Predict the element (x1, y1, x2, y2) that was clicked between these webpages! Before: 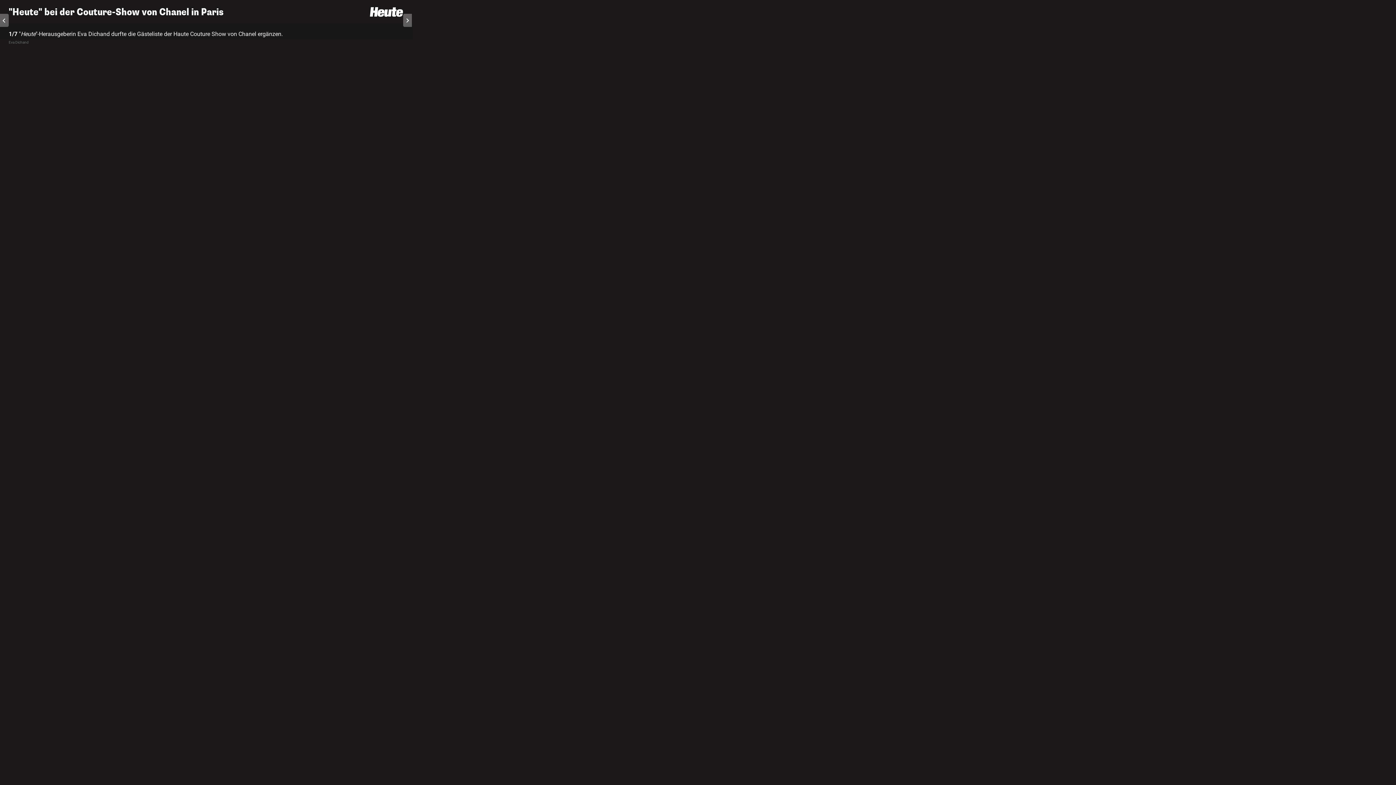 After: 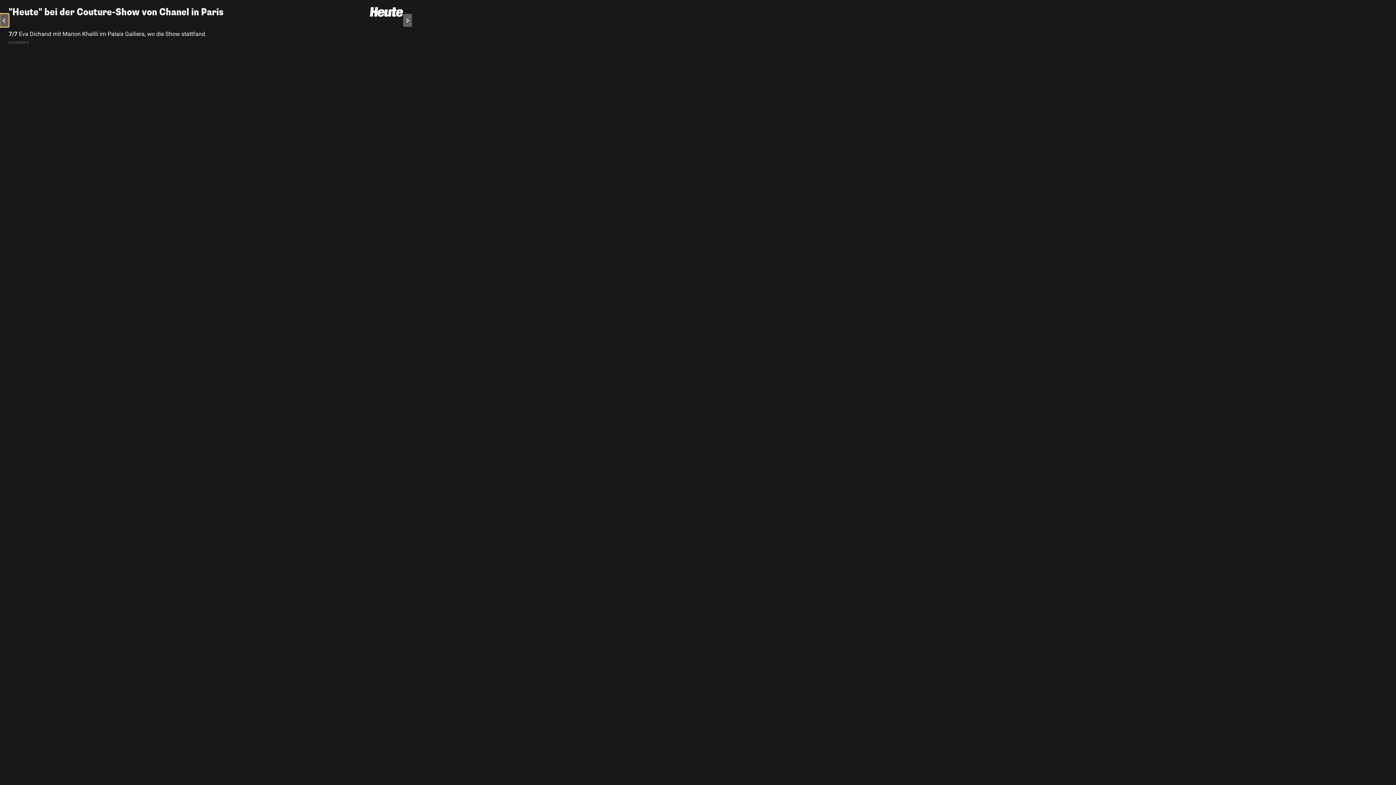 Action: label: Go to last slide bbox: (0, 13, 8, 26)